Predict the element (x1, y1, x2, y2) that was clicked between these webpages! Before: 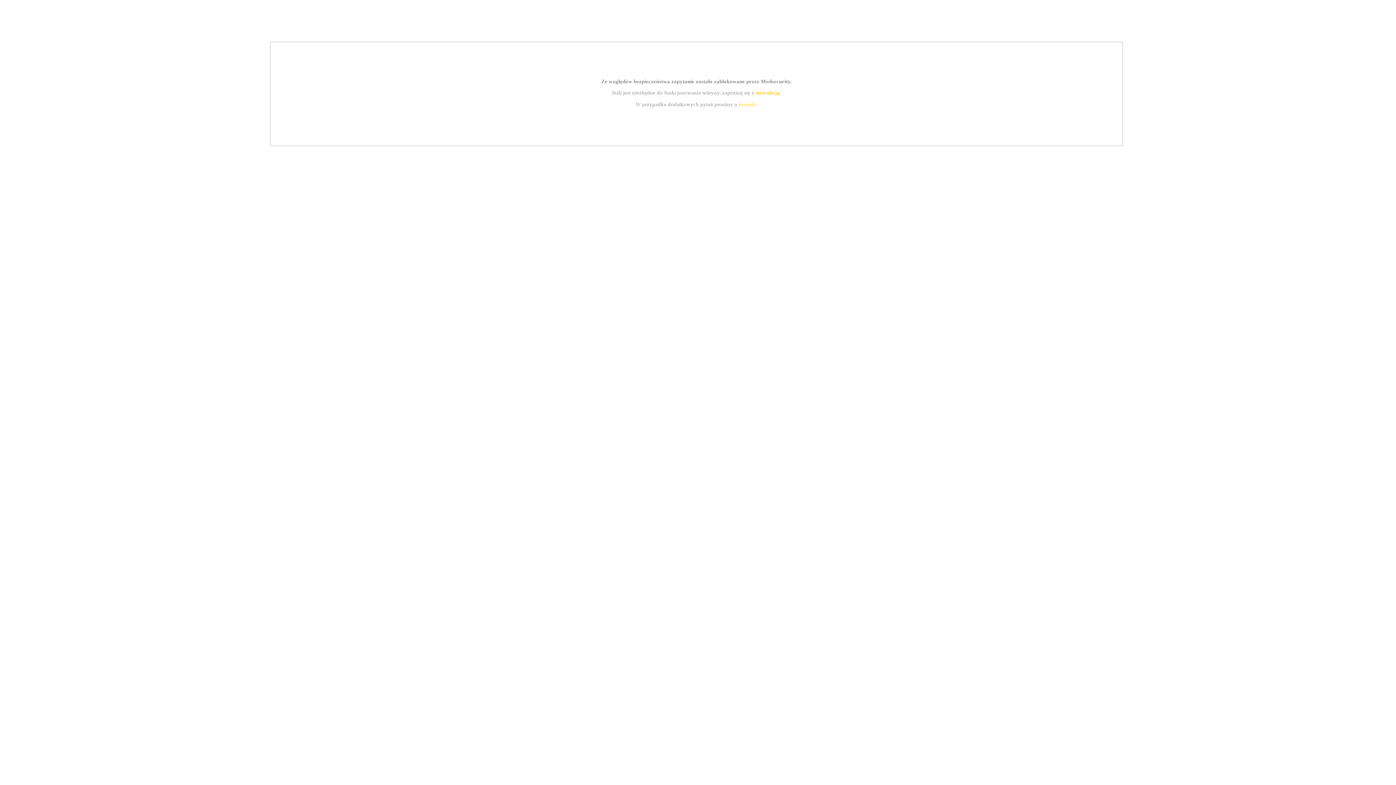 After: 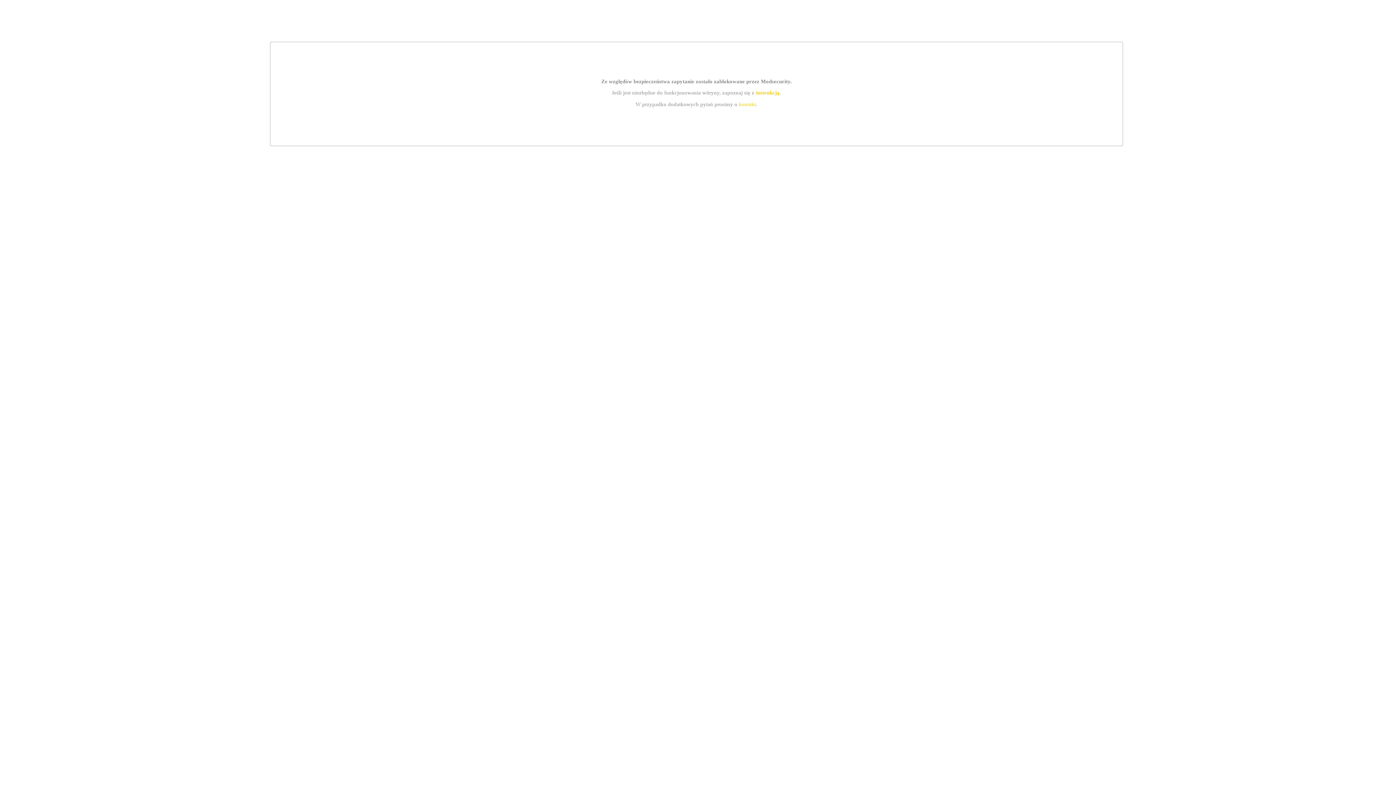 Action: label: kontakt bbox: (739, 101, 756, 107)